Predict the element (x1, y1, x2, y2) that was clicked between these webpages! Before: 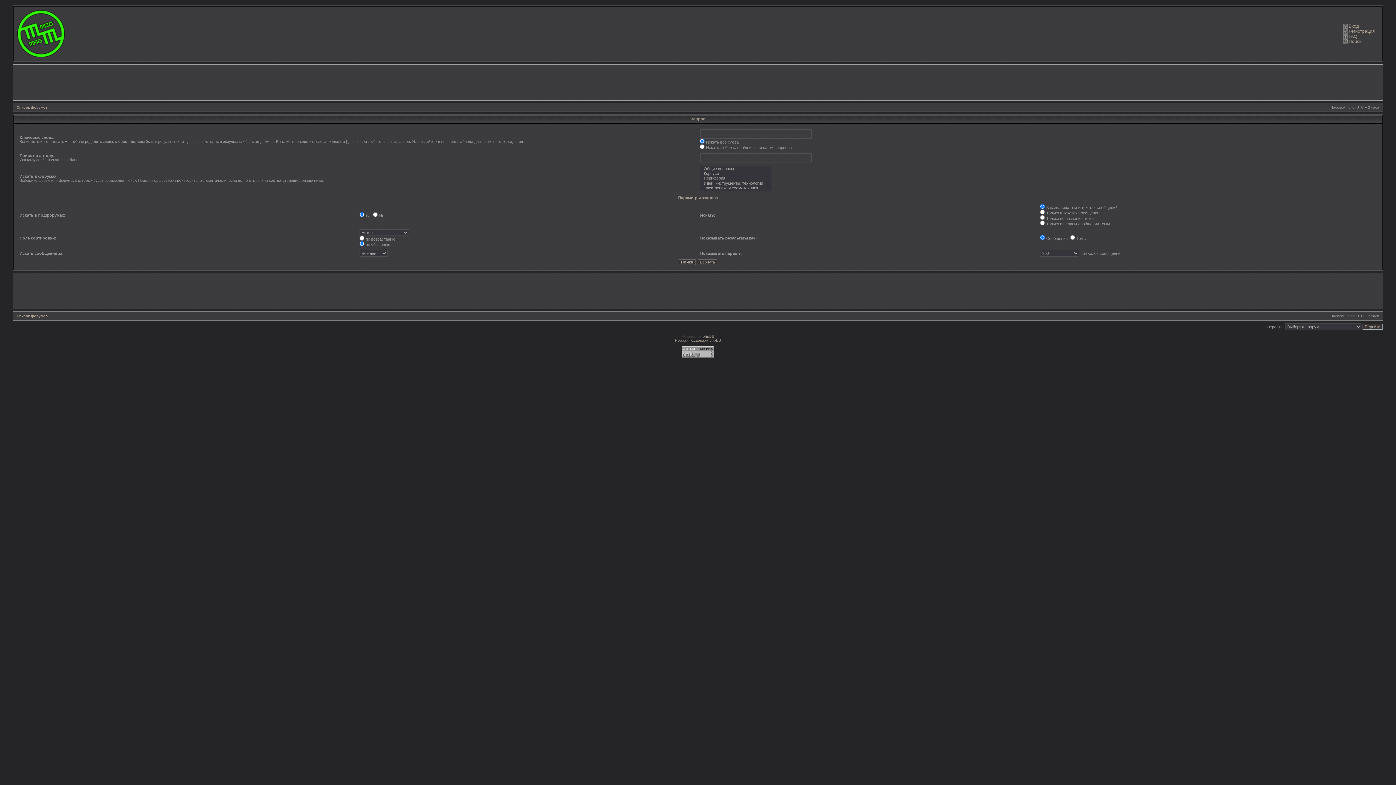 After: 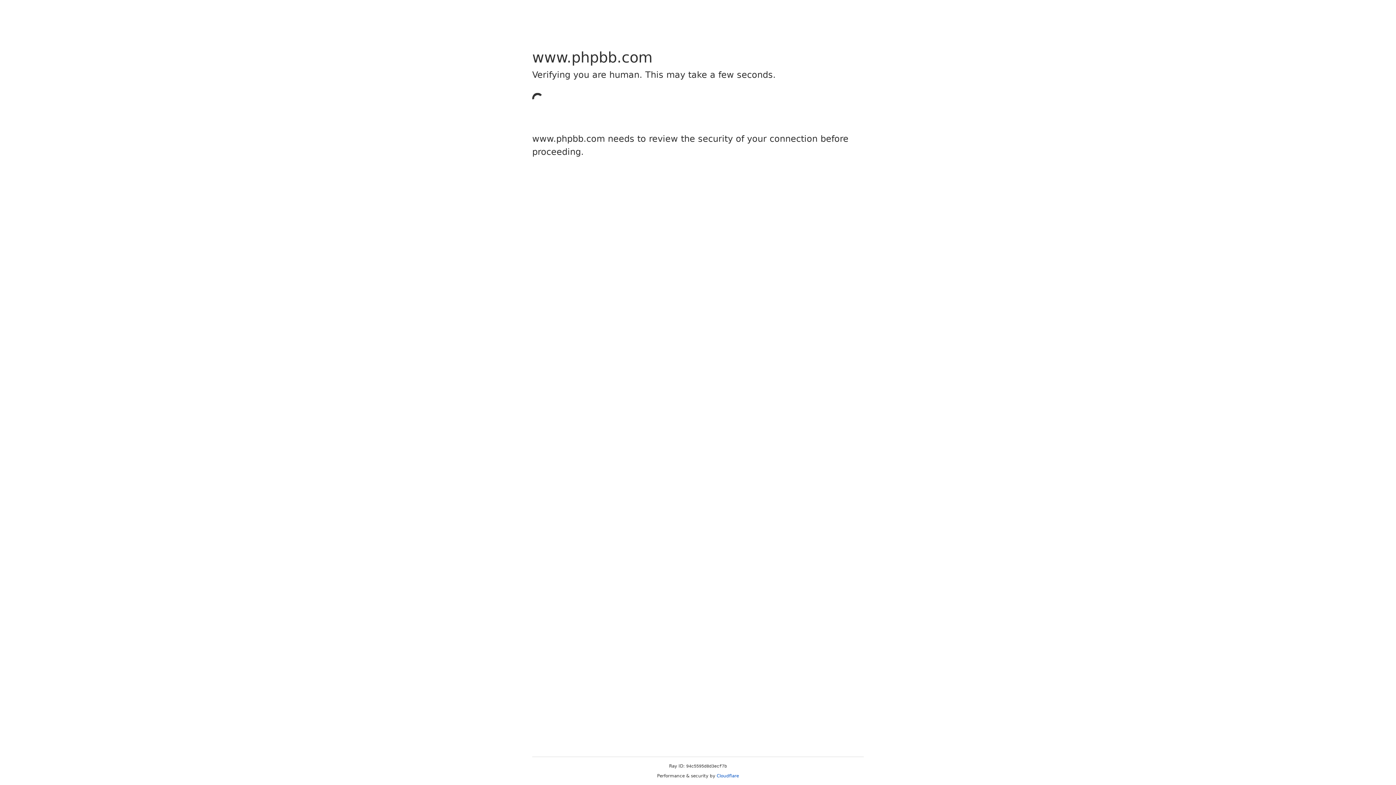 Action: bbox: (702, 334, 714, 338) label: phpBB